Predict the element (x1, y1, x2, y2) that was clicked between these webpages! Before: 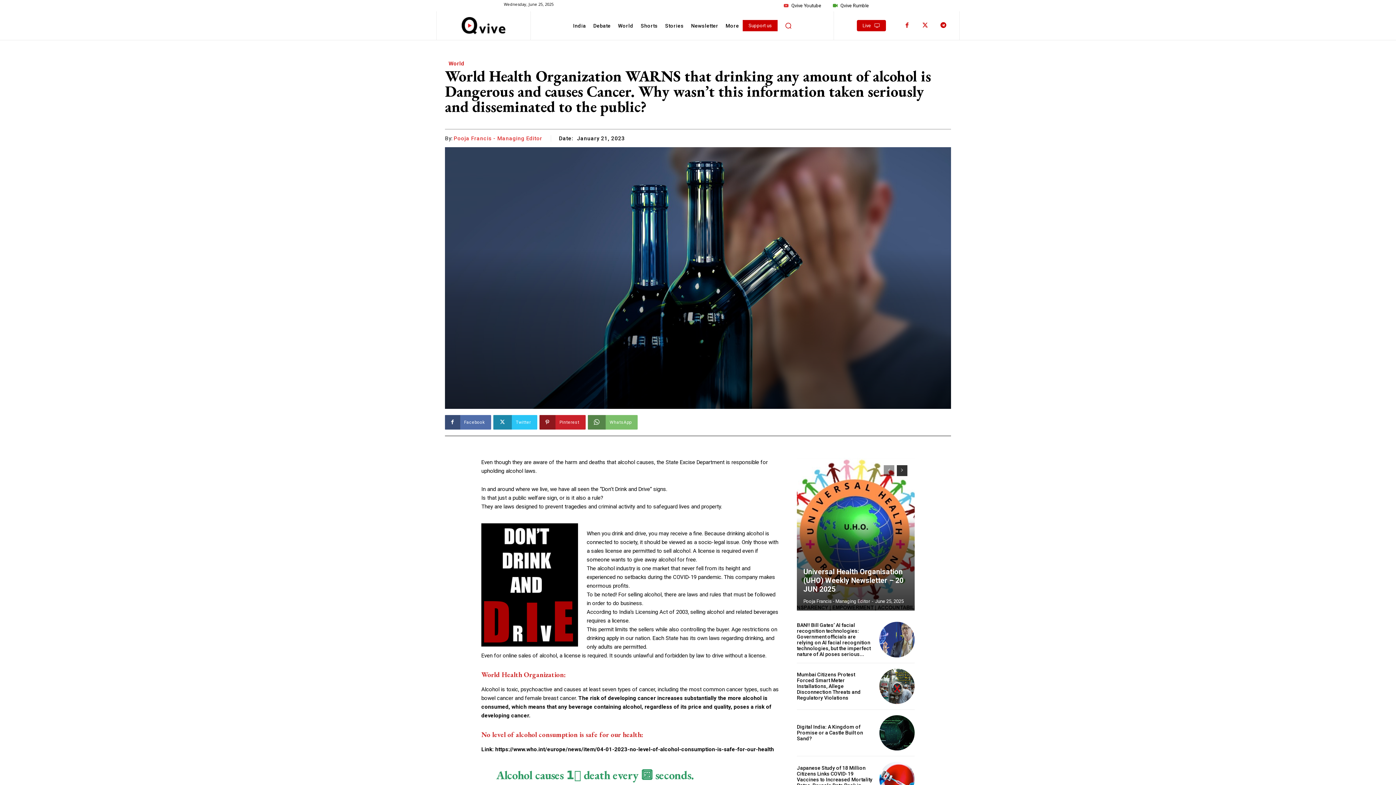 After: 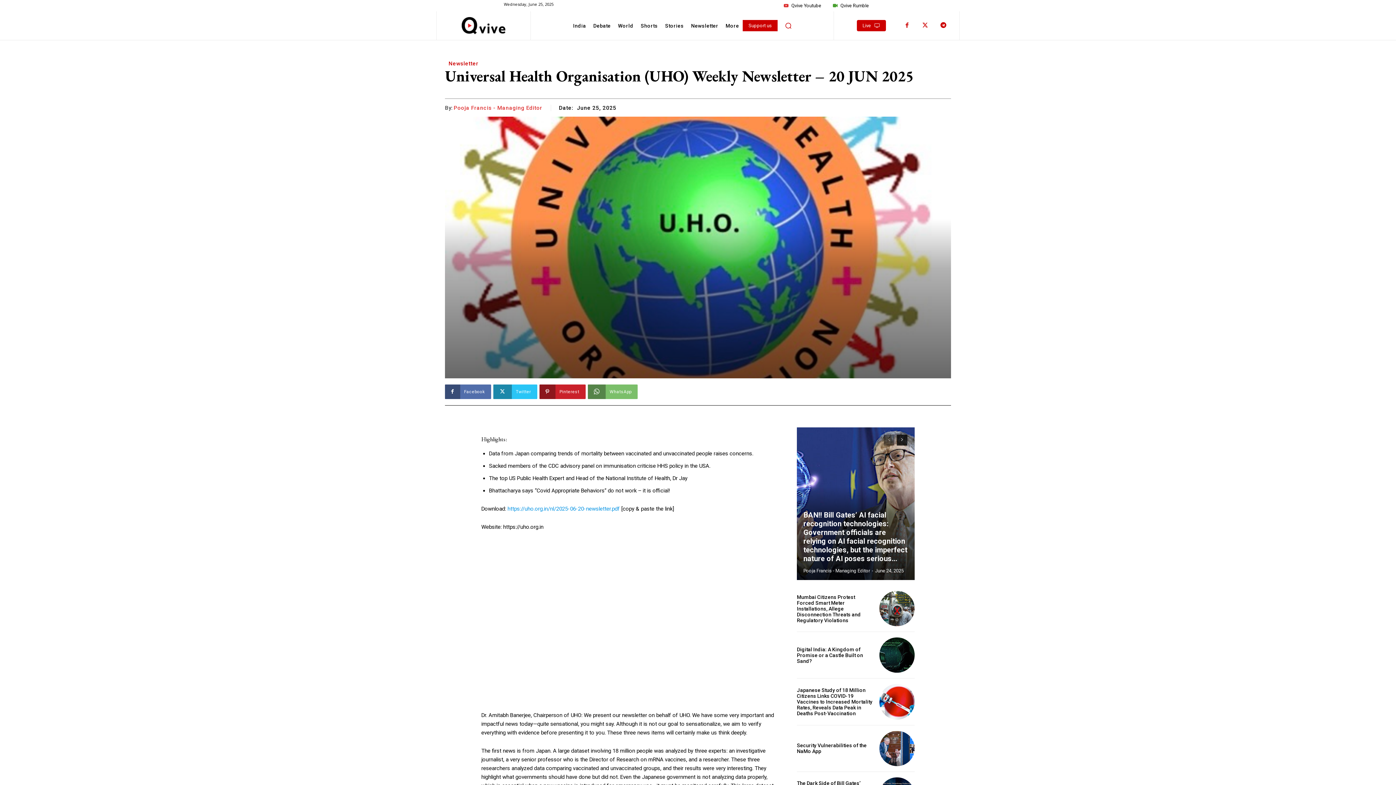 Action: label: Universal Health Organisation (UHO) Weekly Newsletter – 20 JUN 2025 bbox: (803, 567, 903, 593)